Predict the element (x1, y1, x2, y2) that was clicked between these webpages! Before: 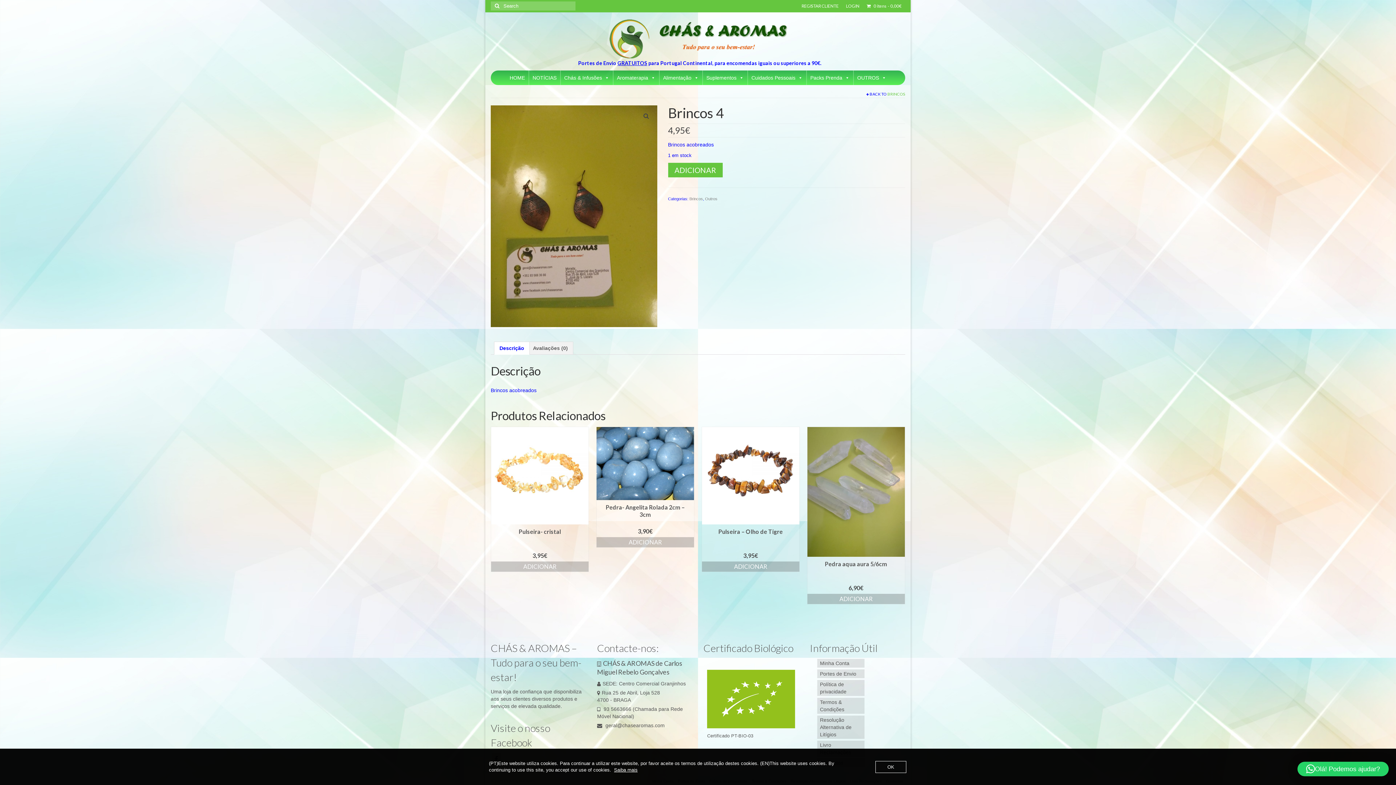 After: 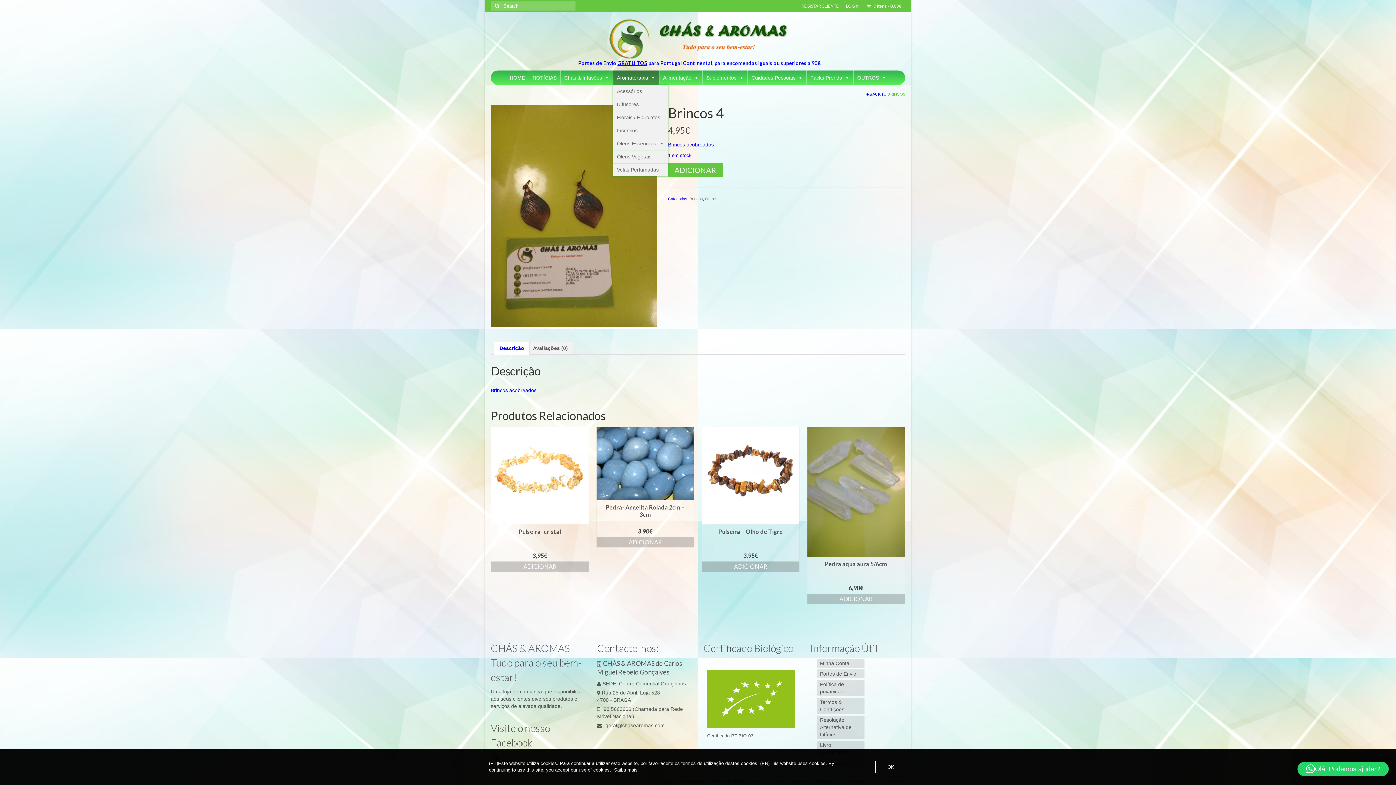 Action: label: Aromaterapia bbox: (613, 70, 659, 85)